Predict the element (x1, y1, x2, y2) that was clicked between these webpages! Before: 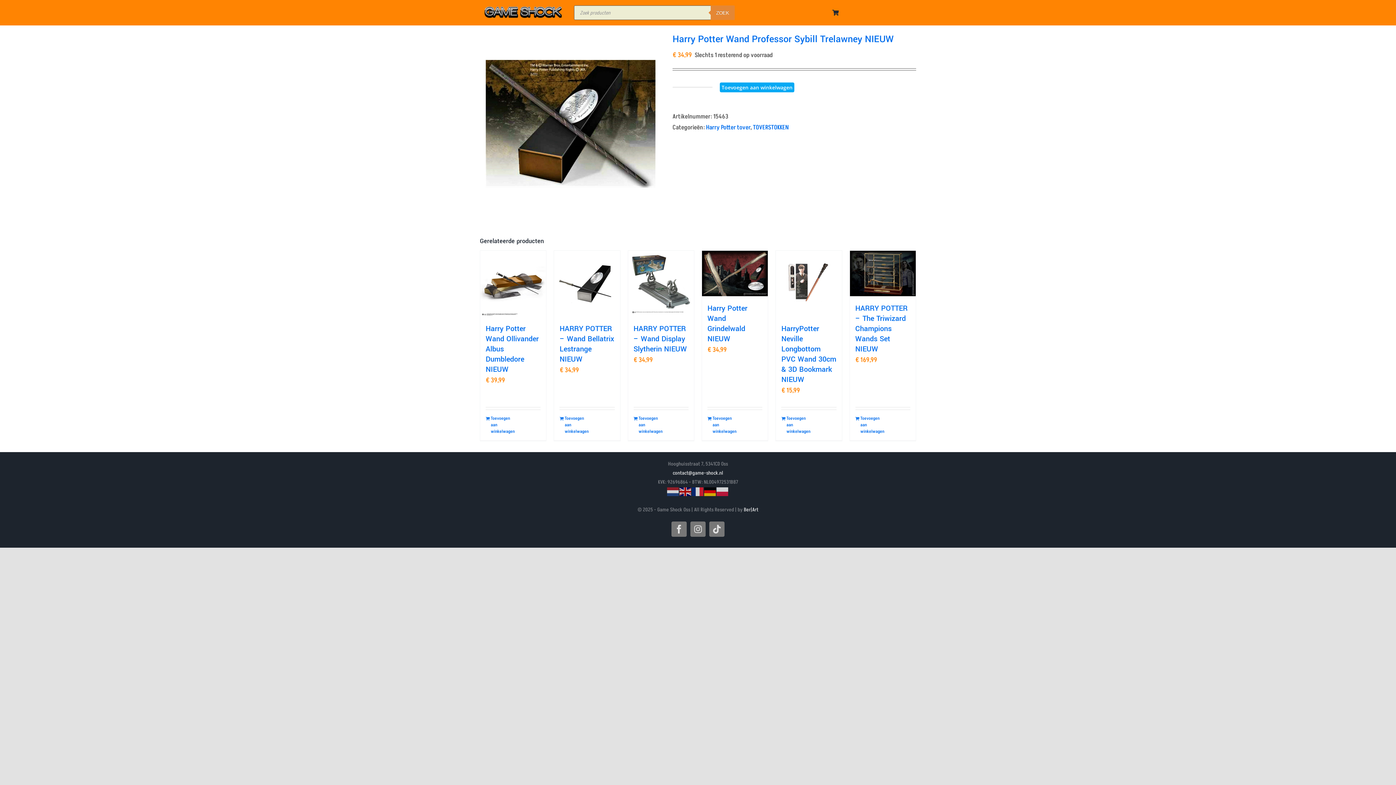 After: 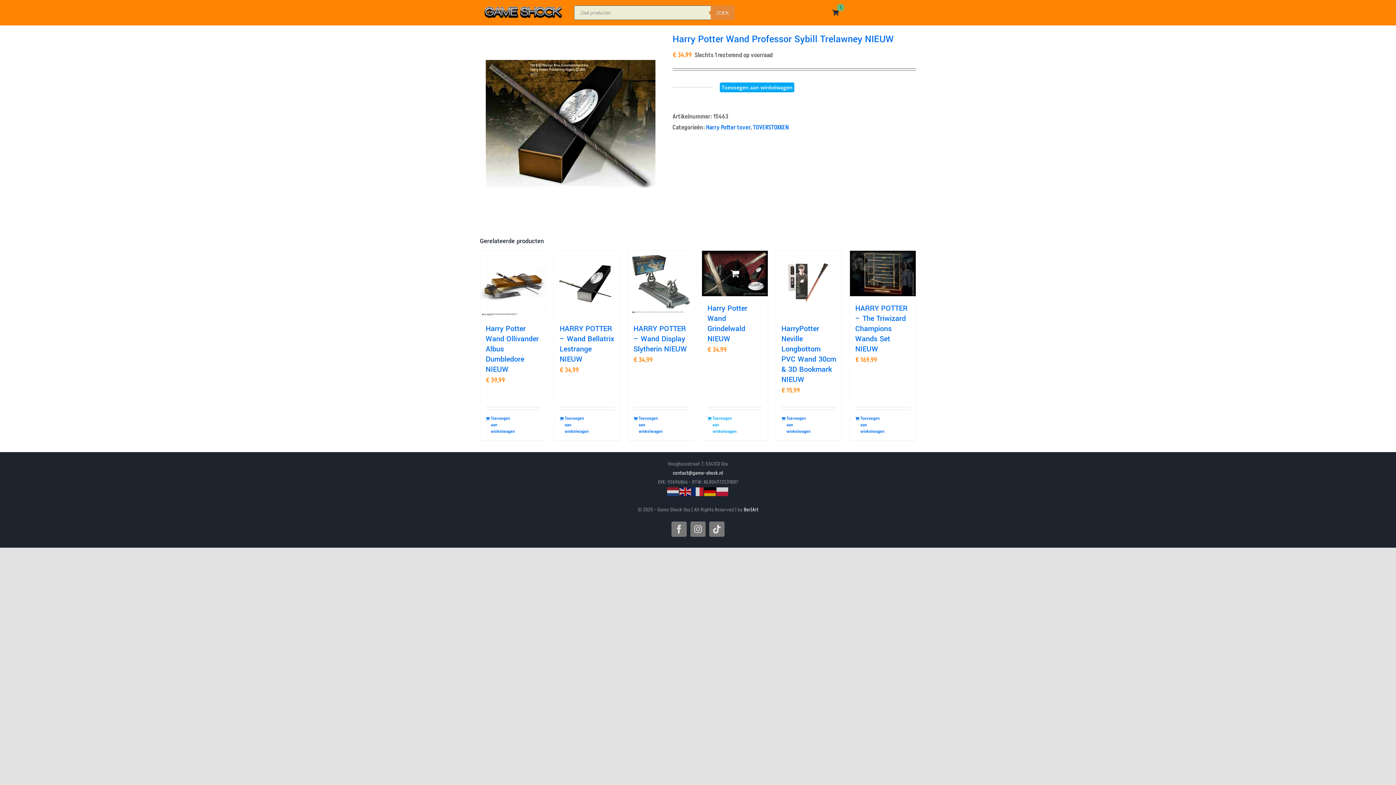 Action: bbox: (707, 415, 734, 435) label: Toevoegen aan winkelwagen: “Harry Potter Wand Grindelwald NIEUW“